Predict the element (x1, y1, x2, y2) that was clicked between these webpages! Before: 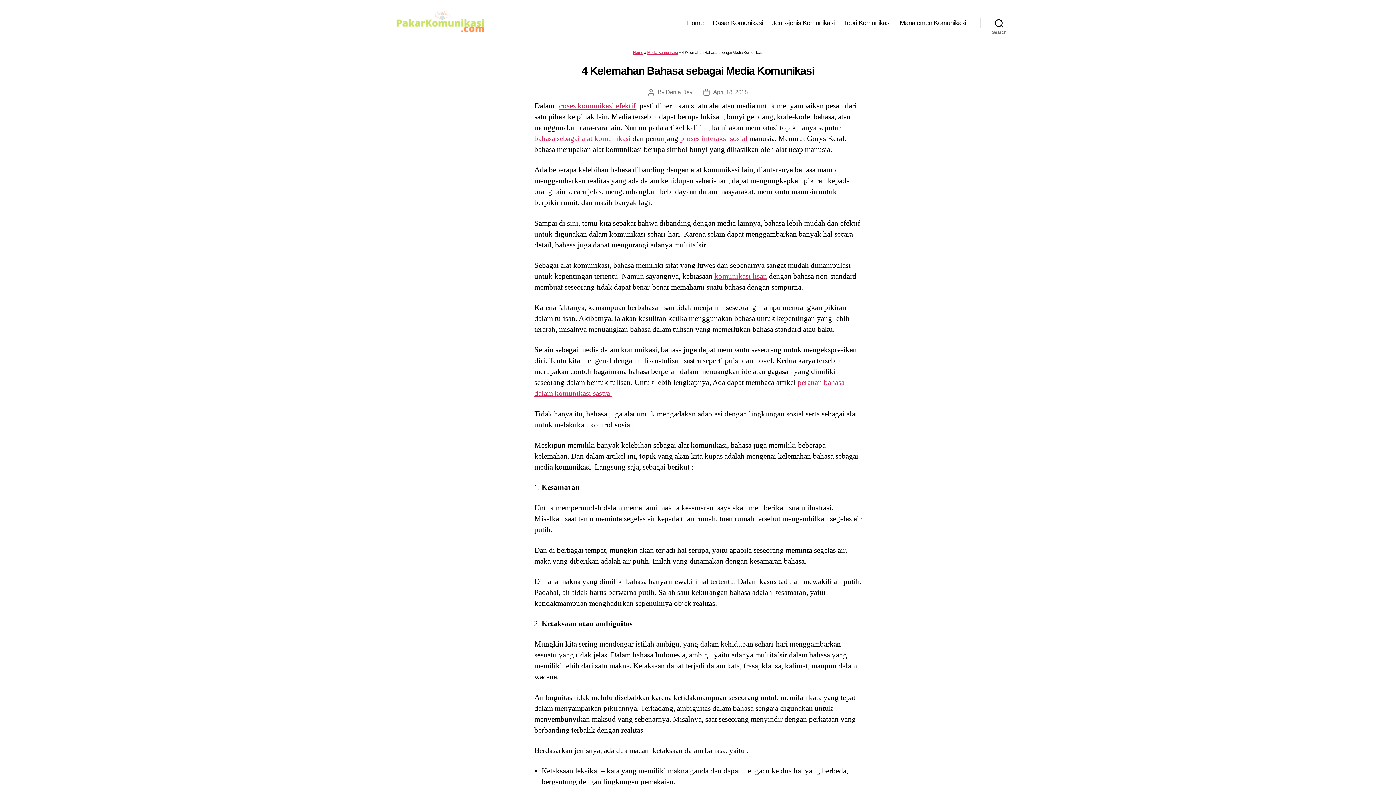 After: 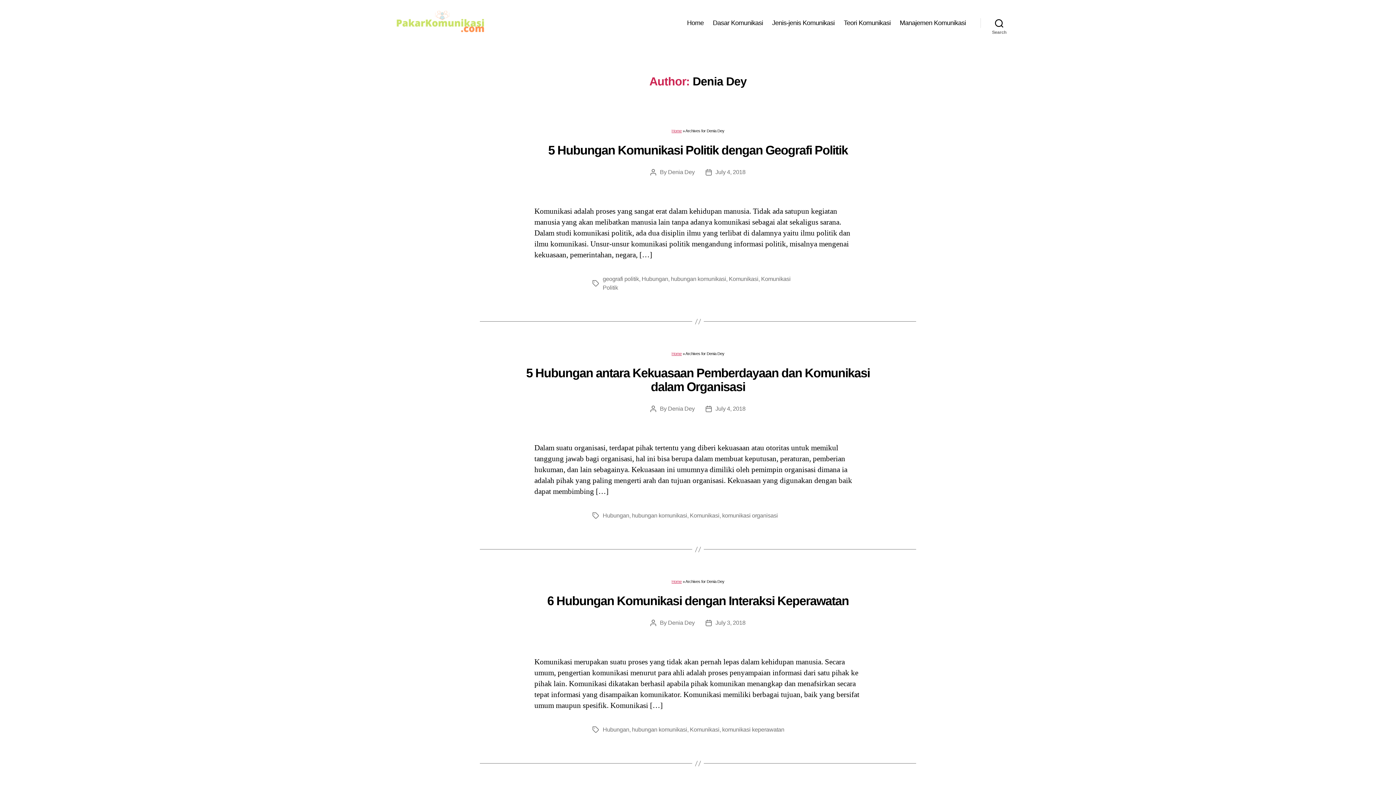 Action: bbox: (665, 89, 692, 95) label: Denia Dey